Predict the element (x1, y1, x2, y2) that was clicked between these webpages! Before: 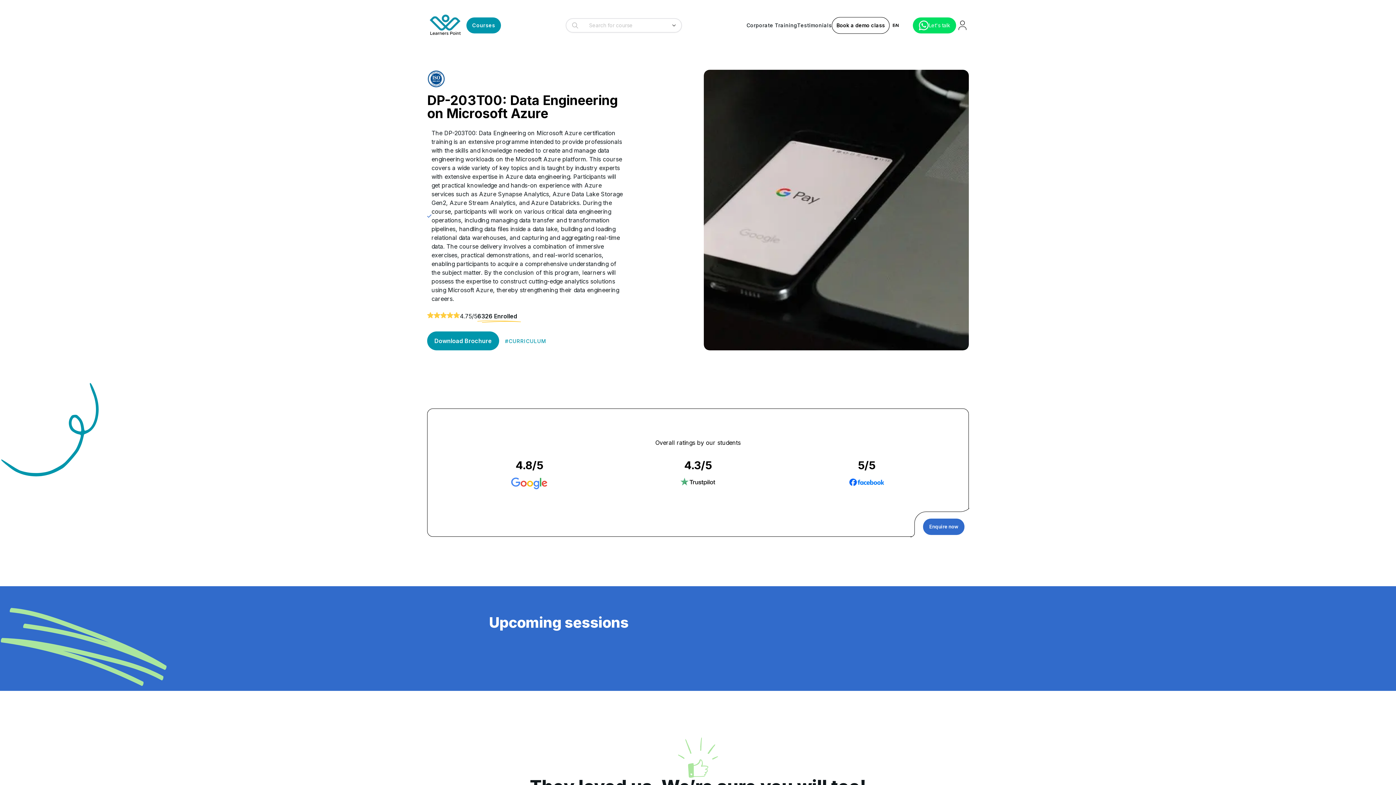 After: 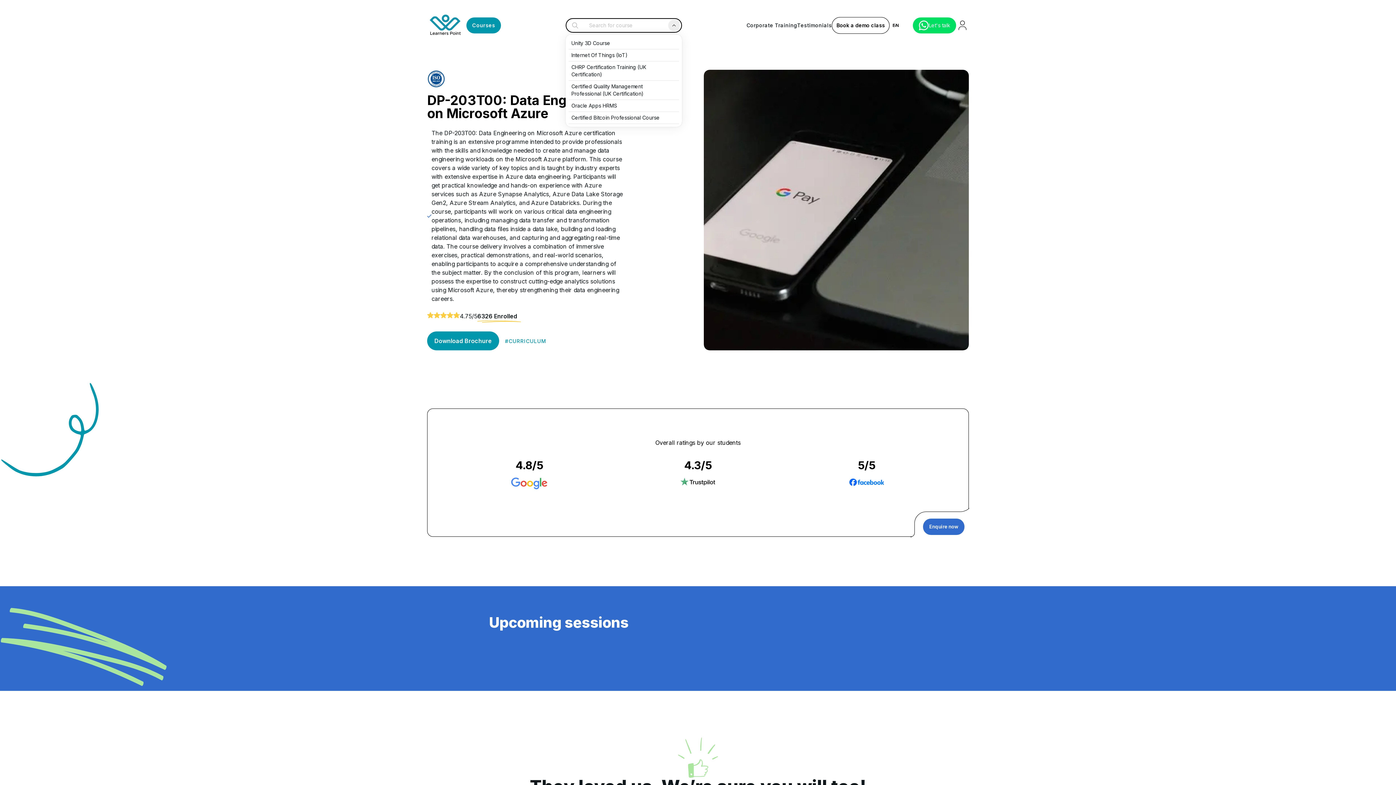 Action: bbox: (668, 19, 679, 31) label: Show suggestions